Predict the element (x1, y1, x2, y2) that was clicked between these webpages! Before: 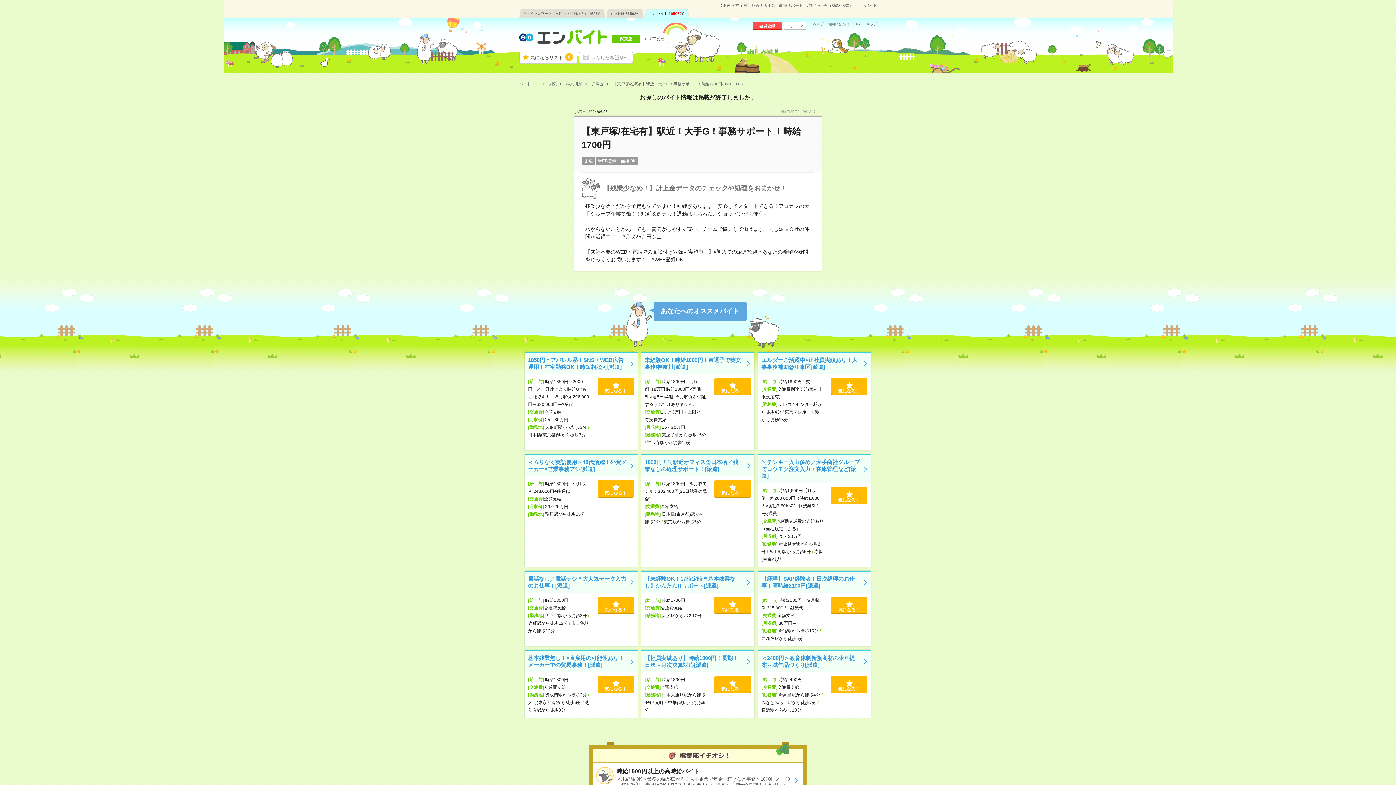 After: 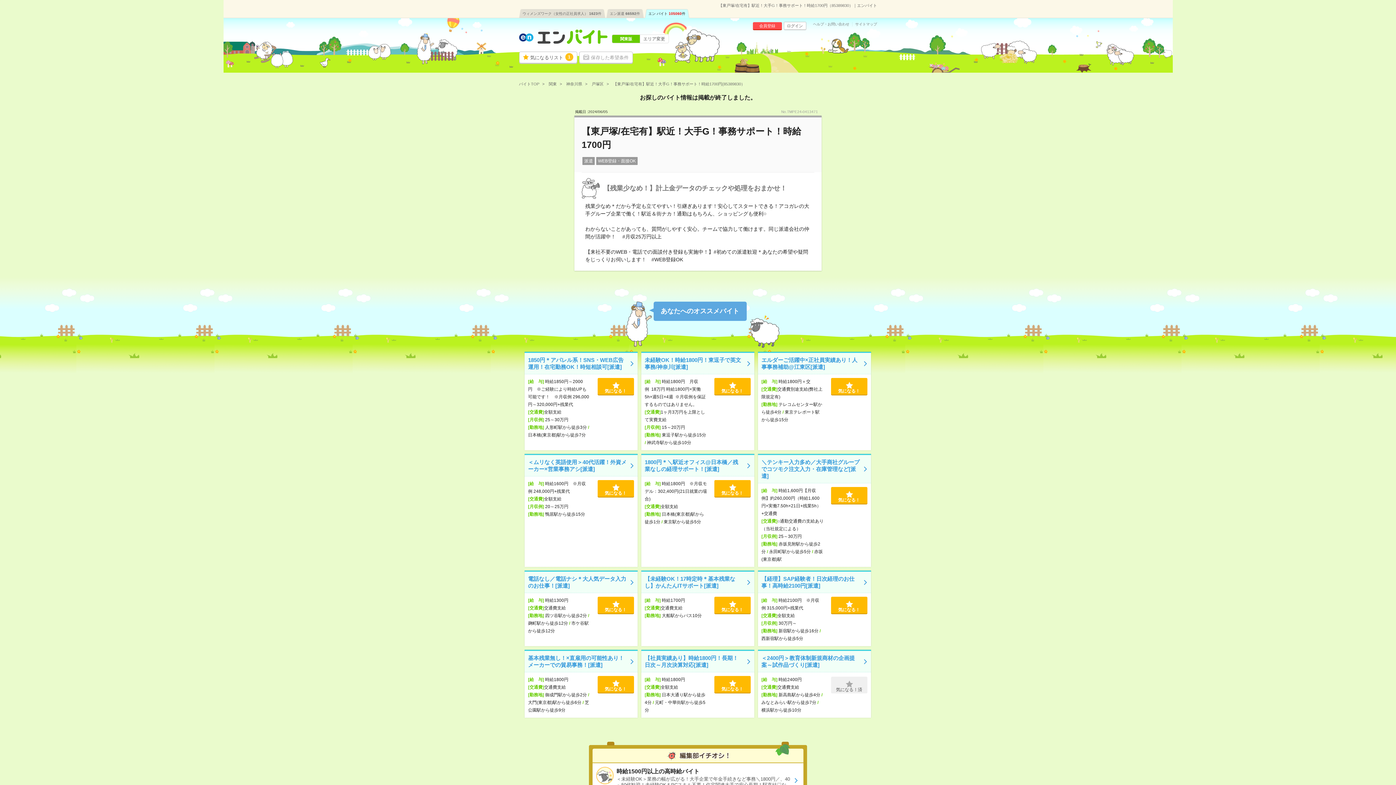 Action: label: 
気になる！ bbox: (831, 676, 867, 692)